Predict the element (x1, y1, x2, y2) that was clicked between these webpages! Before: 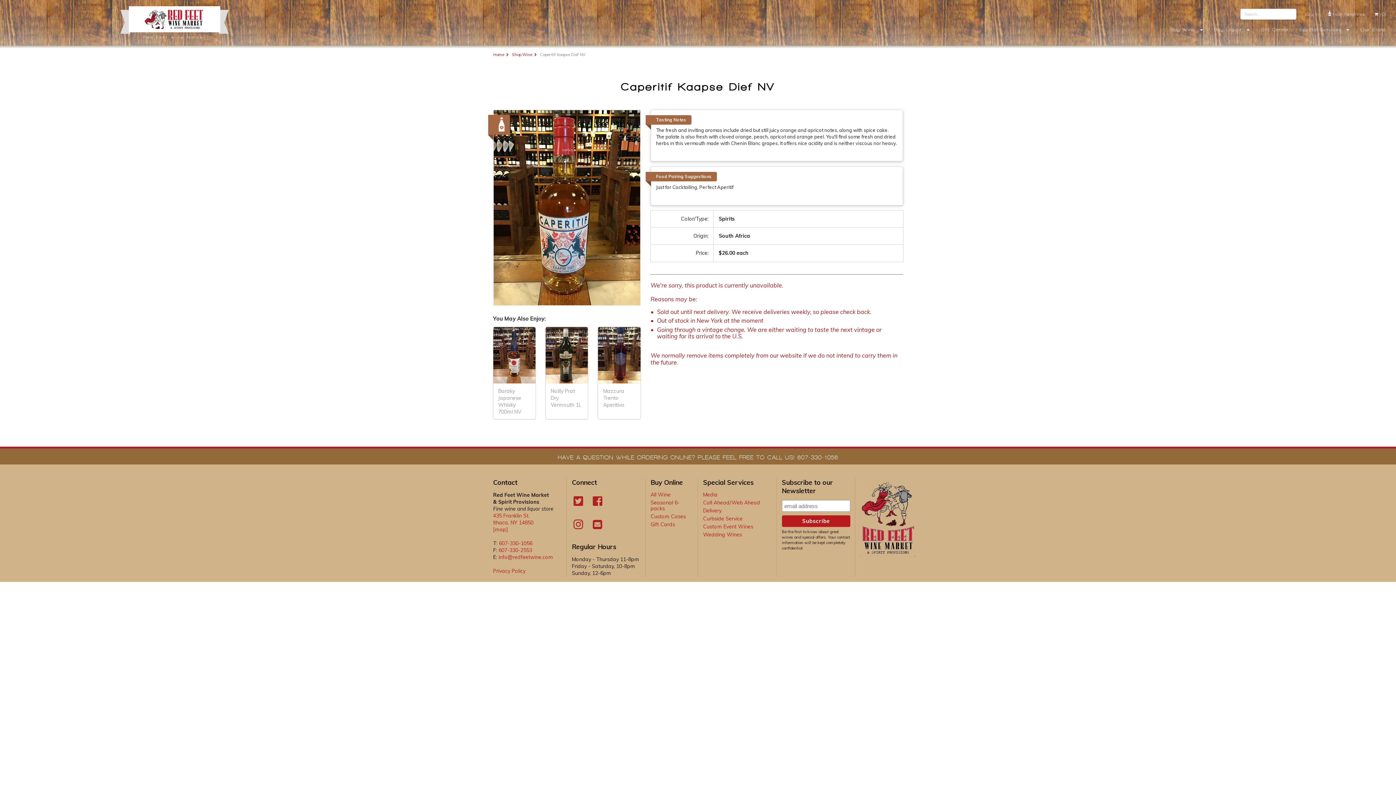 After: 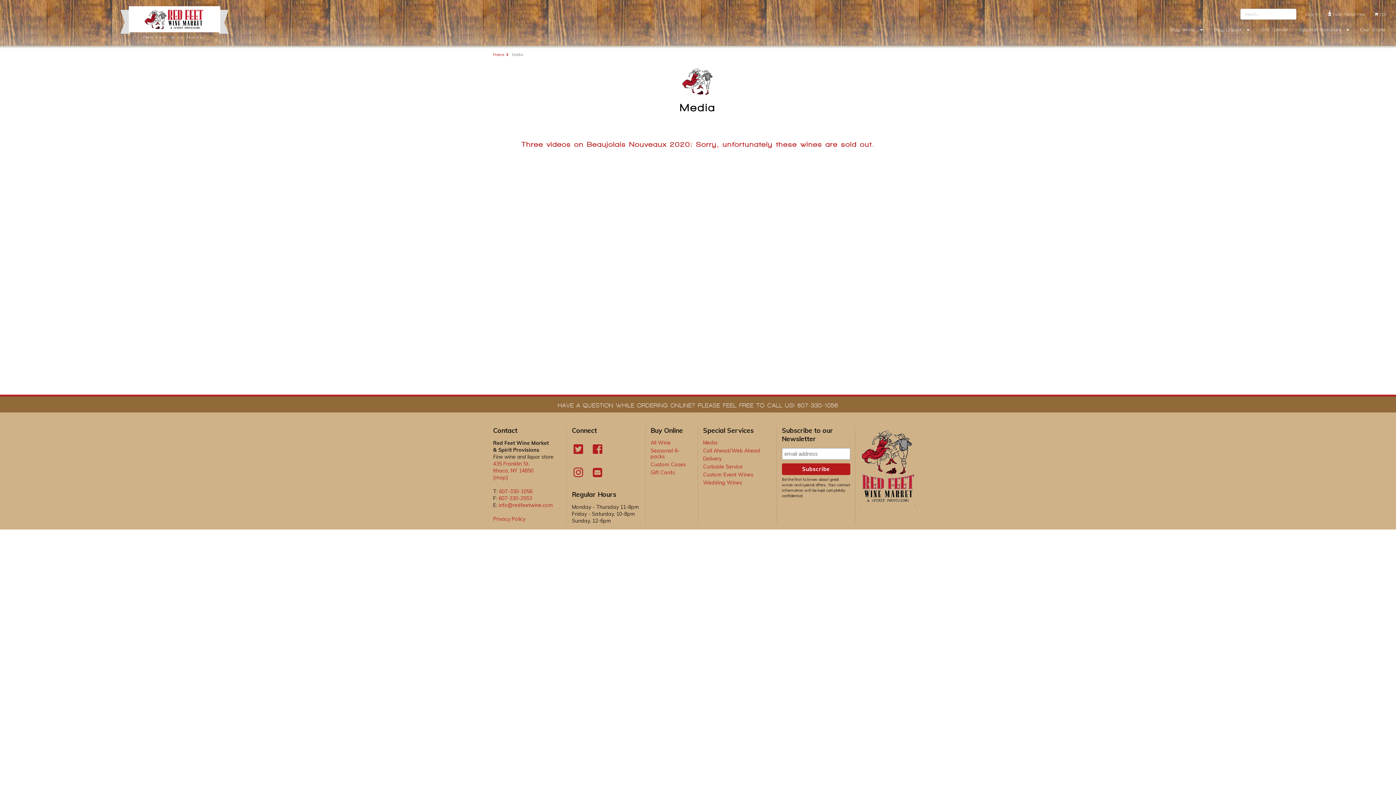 Action: label: Media bbox: (703, 491, 717, 498)